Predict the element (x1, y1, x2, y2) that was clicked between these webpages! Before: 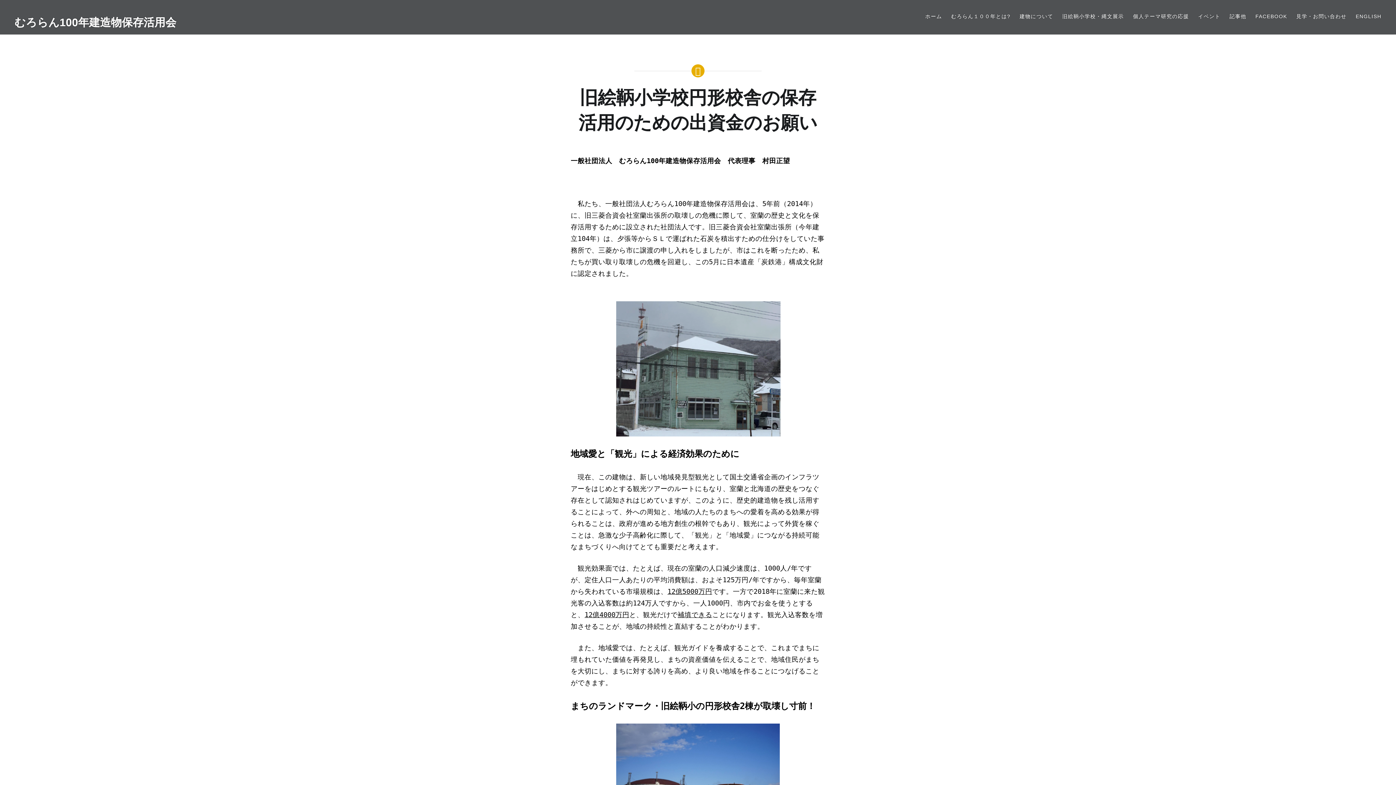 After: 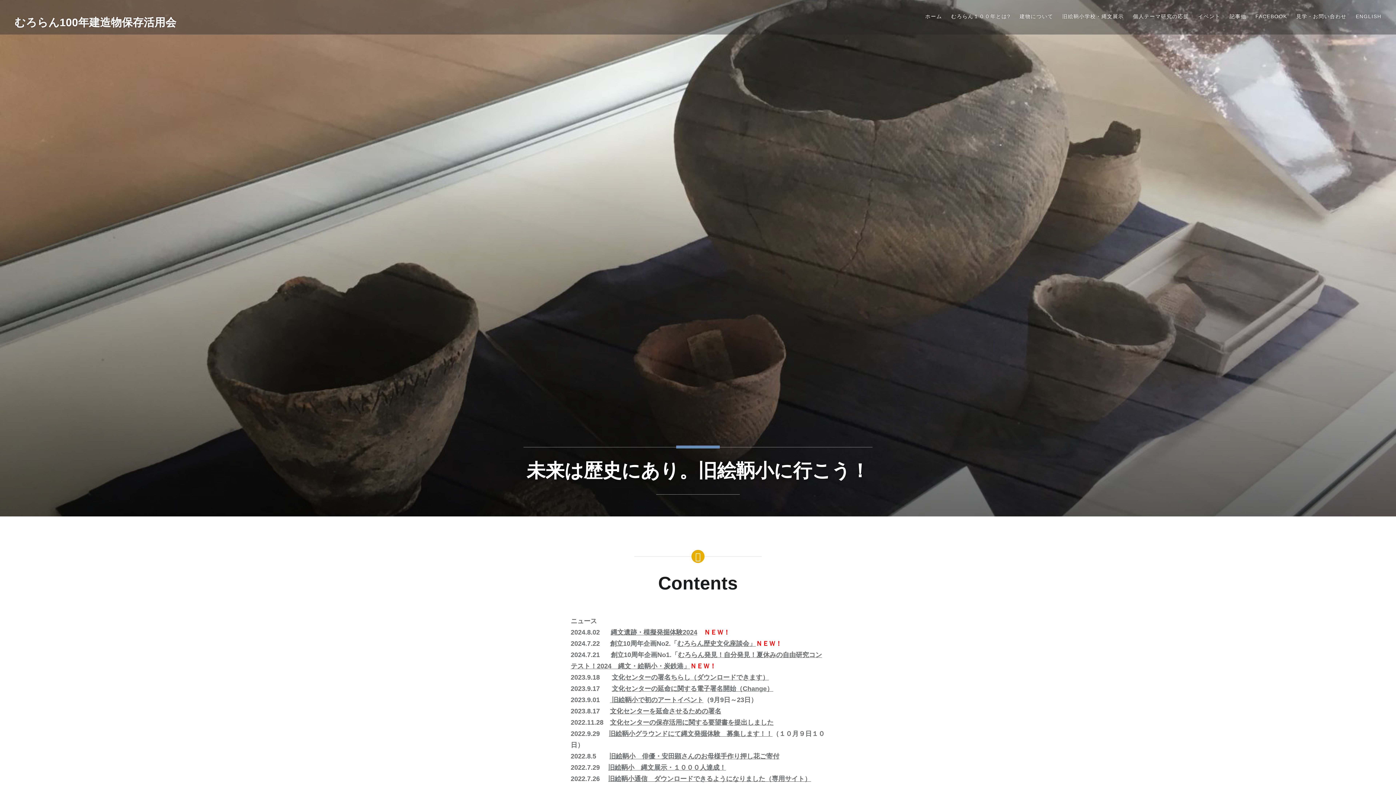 Action: bbox: (14, 7, 18, 14)